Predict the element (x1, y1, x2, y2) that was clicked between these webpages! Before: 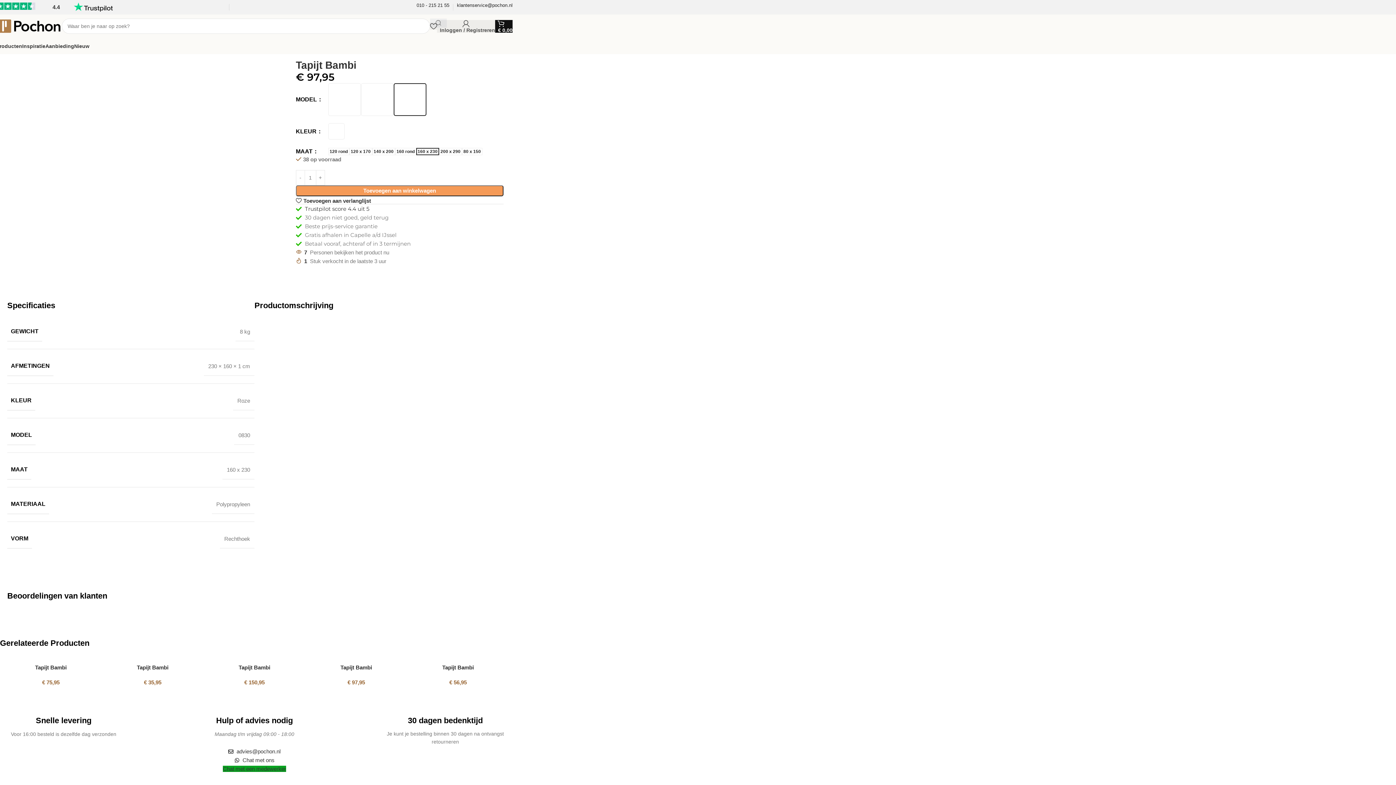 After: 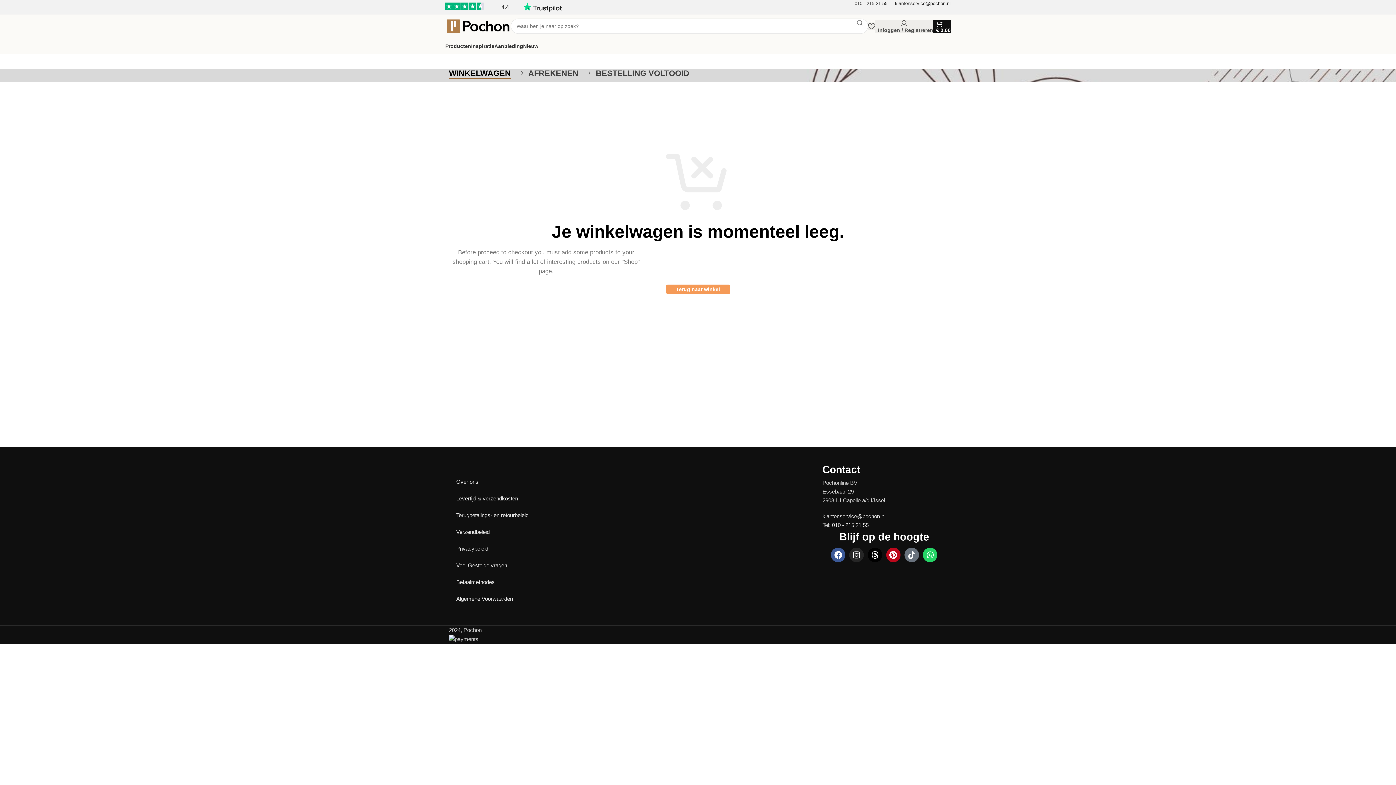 Action: label: 0
€ 0,00 bbox: (495, 18, 512, 33)